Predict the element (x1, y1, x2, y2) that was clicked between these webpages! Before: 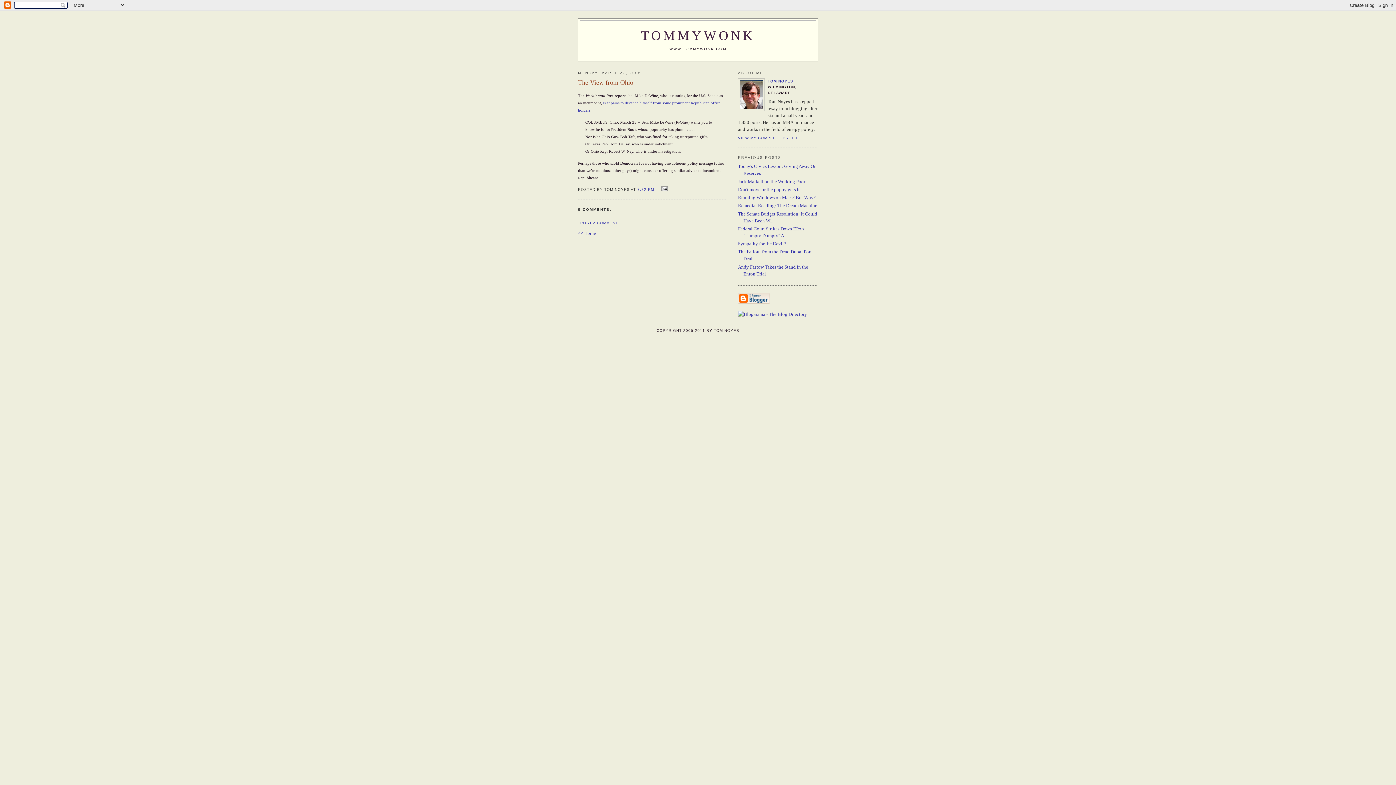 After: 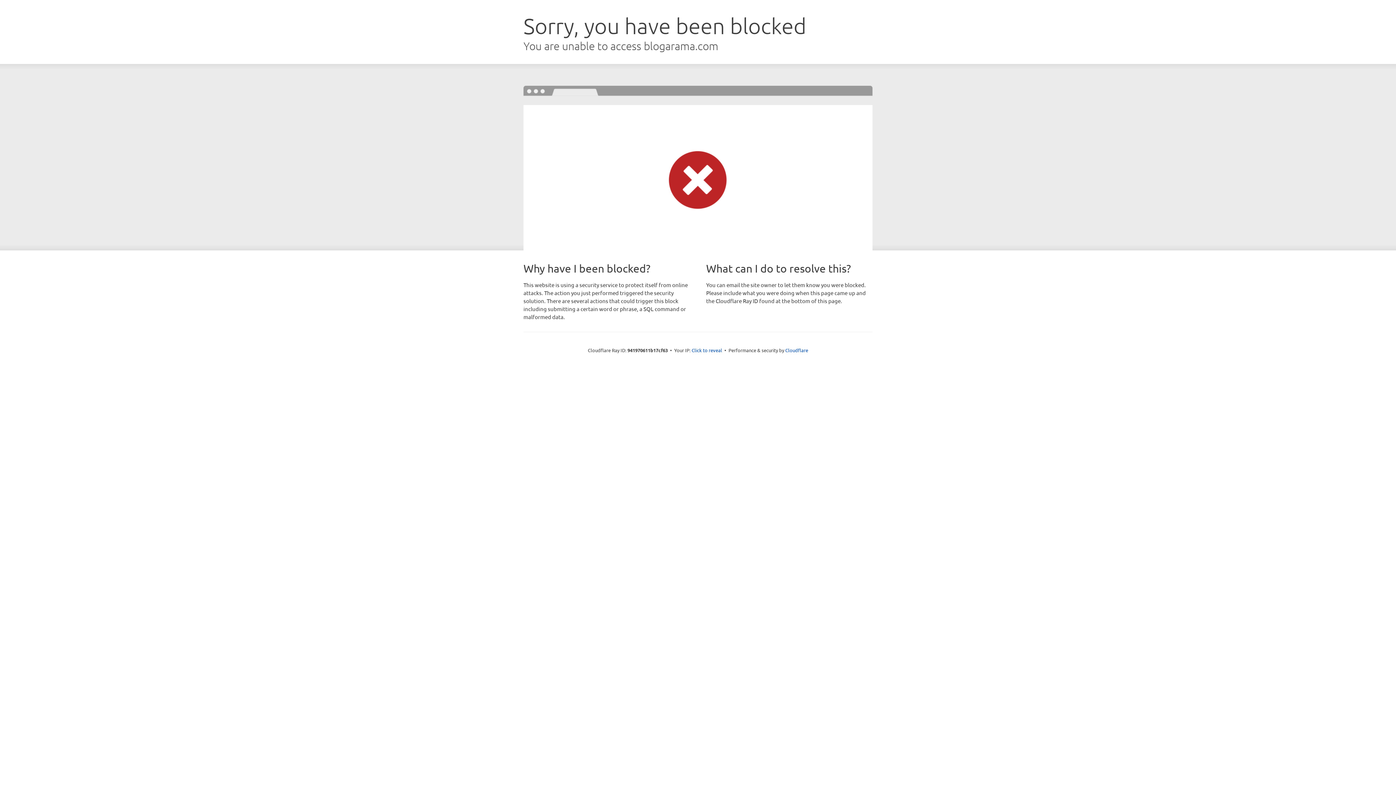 Action: bbox: (738, 311, 807, 317)